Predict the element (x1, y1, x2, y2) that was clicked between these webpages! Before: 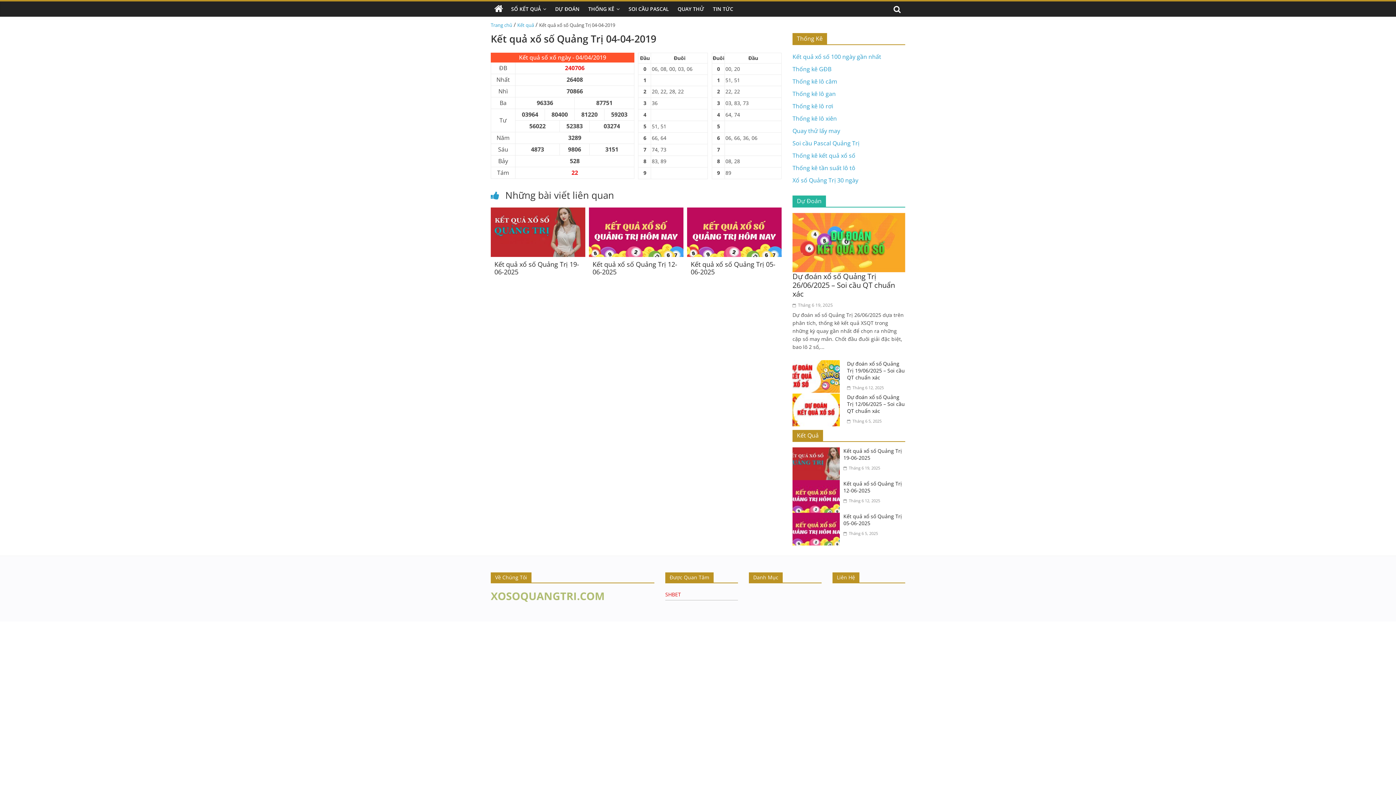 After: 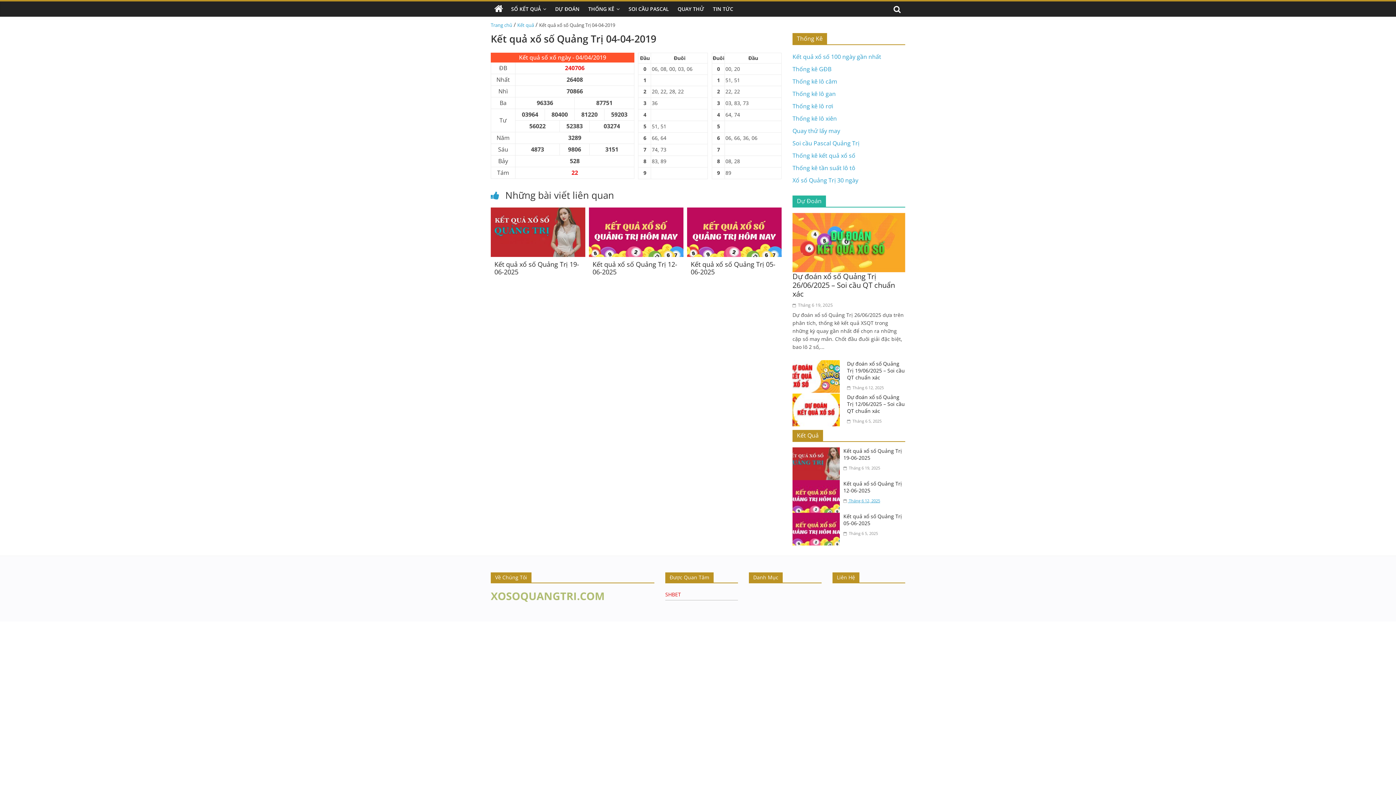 Action: bbox: (843, 498, 880, 503) label:  Tháng 6 12, 2025